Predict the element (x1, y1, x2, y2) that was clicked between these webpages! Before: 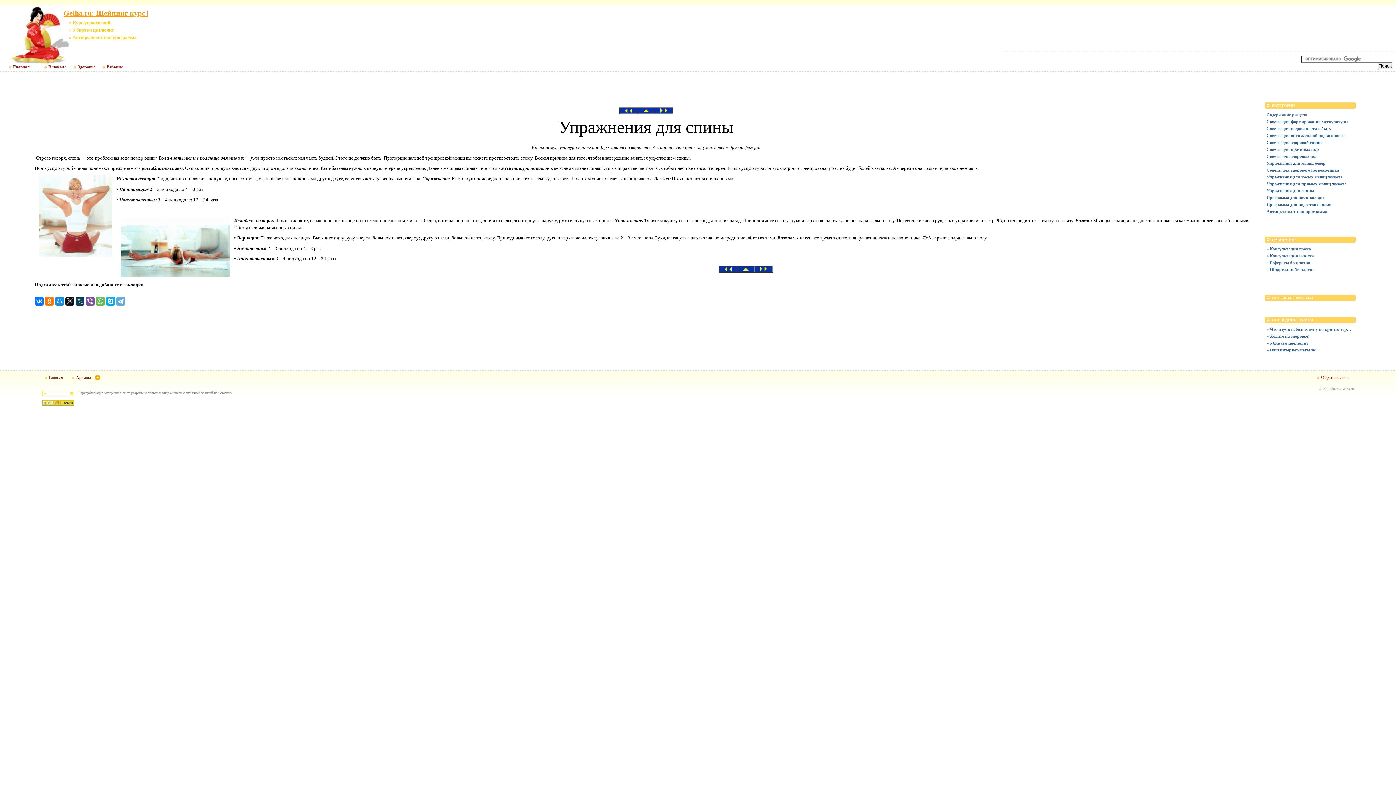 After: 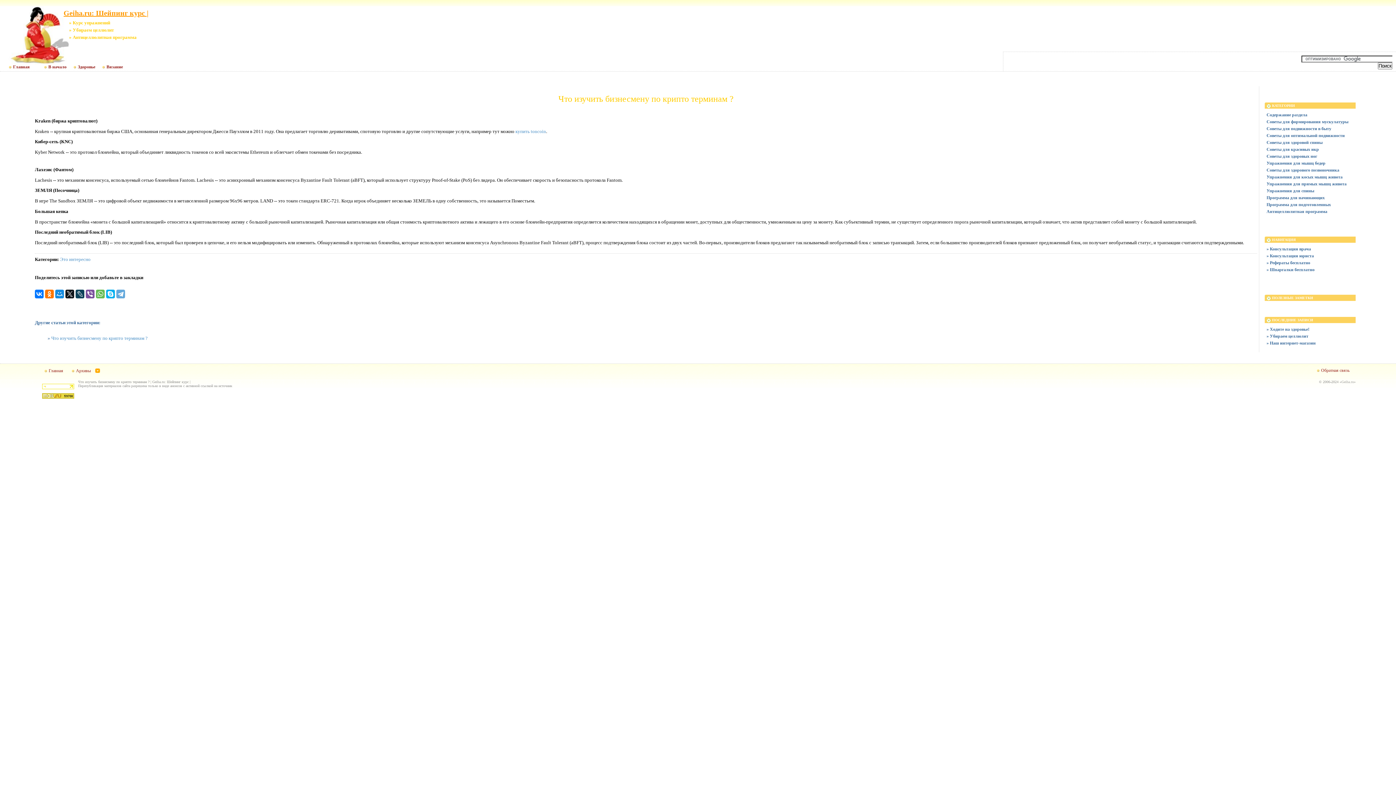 Action: label: » Что изучить бизнесмену по крипто терминам ? bbox: (1266, 326, 1354, 332)